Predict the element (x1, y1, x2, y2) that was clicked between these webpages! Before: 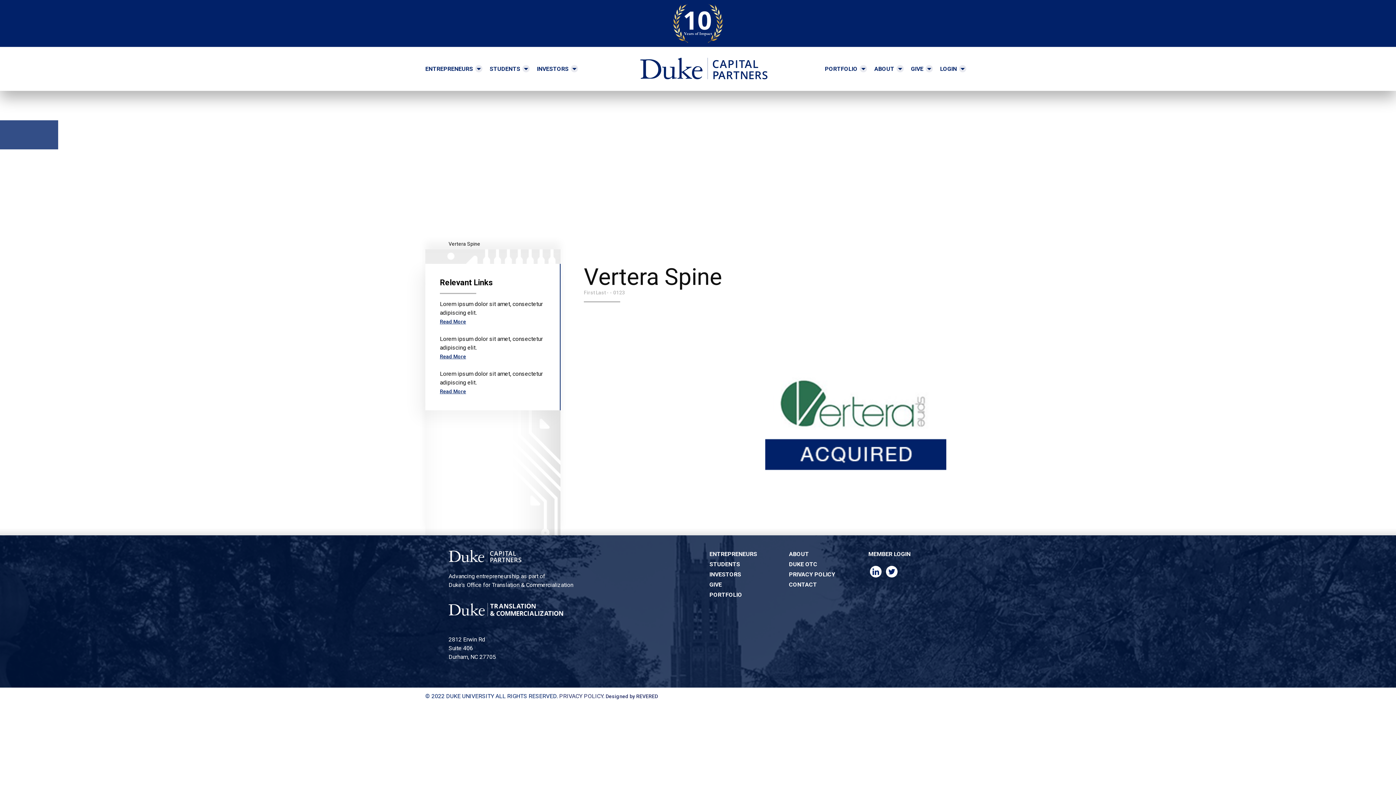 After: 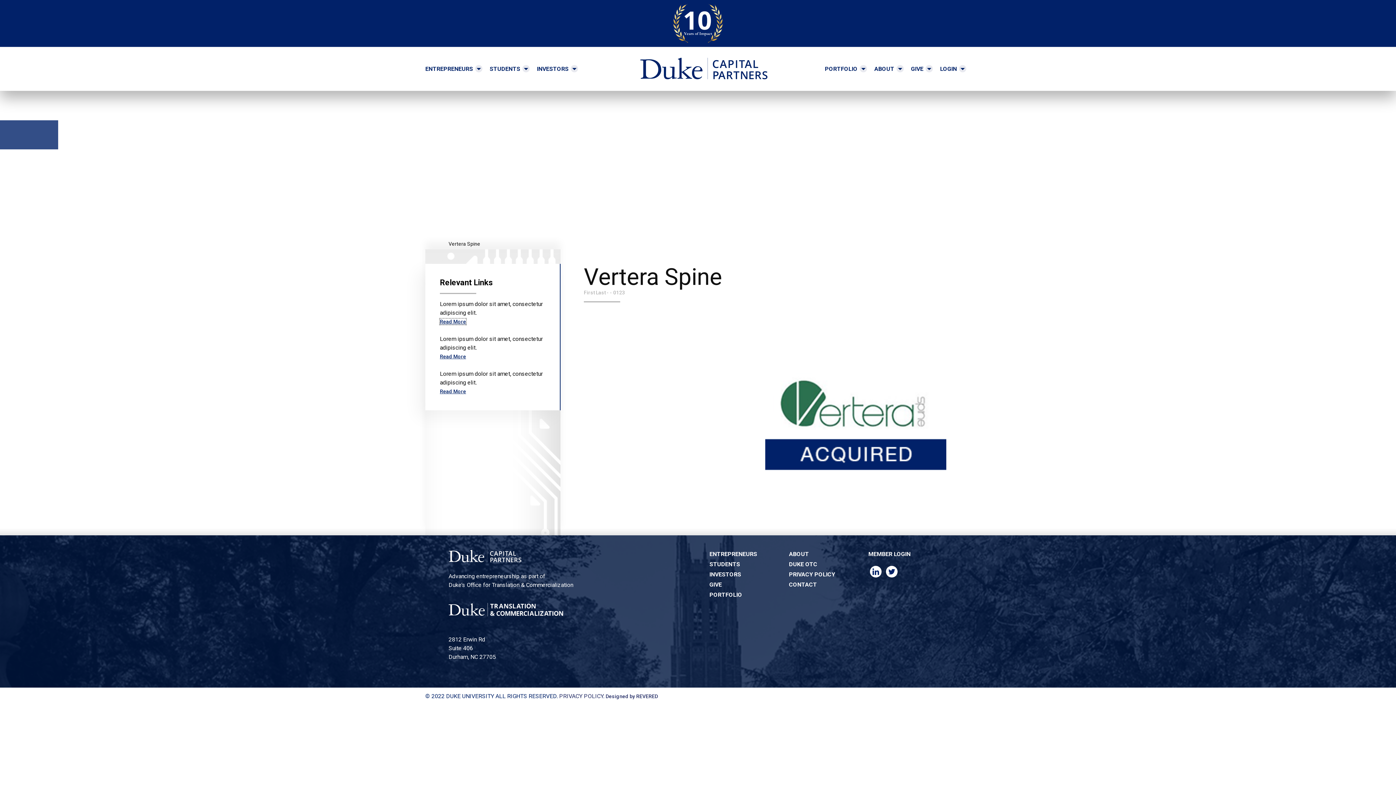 Action: label: Read More bbox: (440, 318, 466, 324)